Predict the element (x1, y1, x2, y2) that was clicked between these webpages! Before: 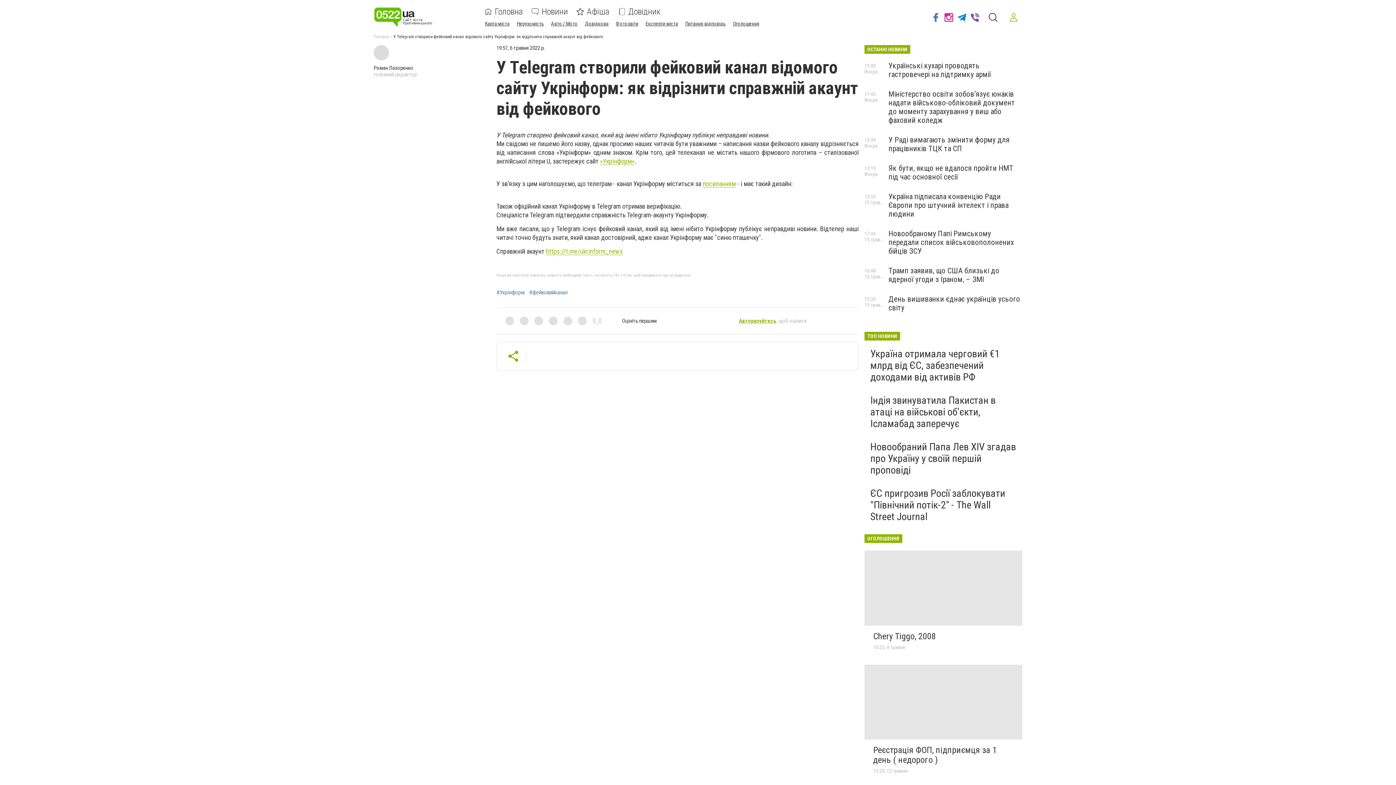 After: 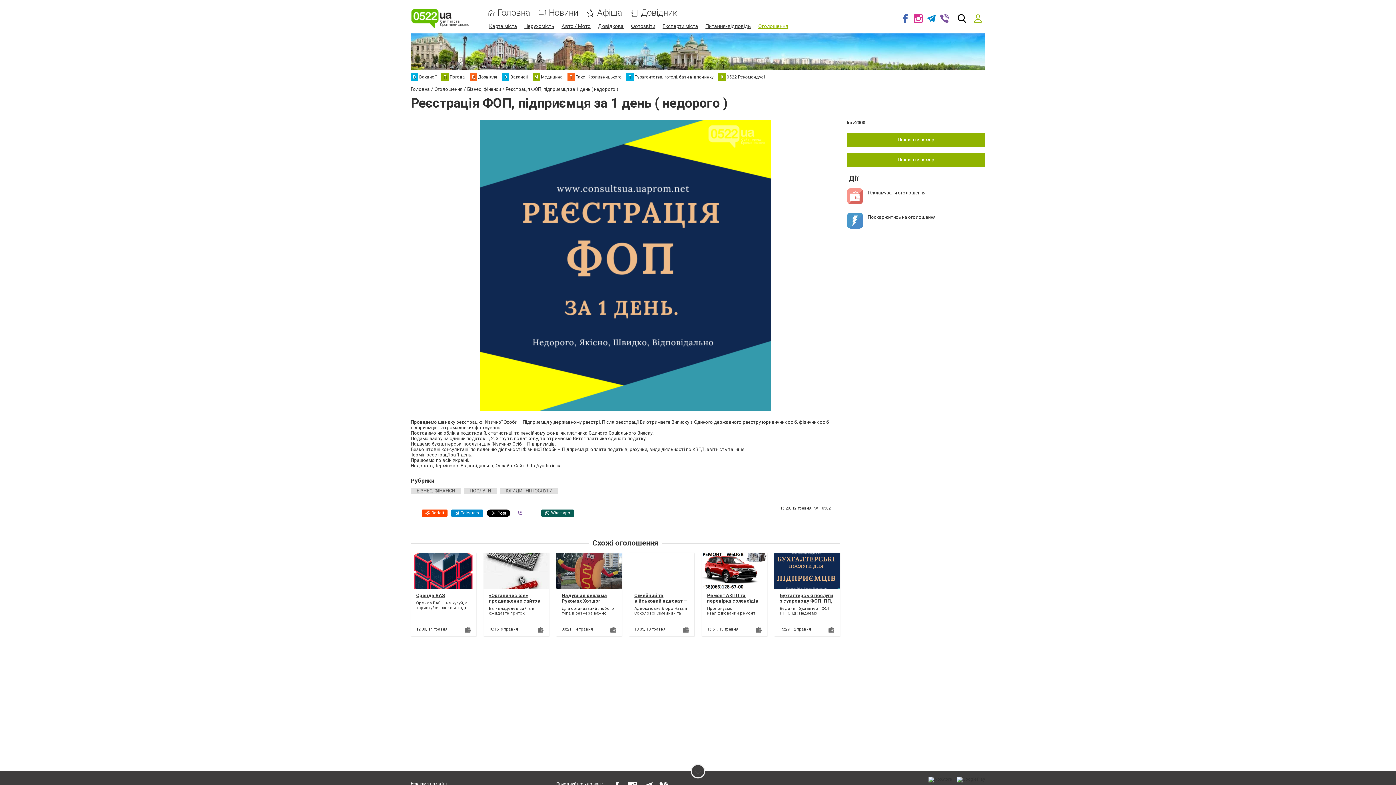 Action: bbox: (873, 745, 997, 765) label: Реєстрація ФОП, підприємця за 1 день ( недорого )